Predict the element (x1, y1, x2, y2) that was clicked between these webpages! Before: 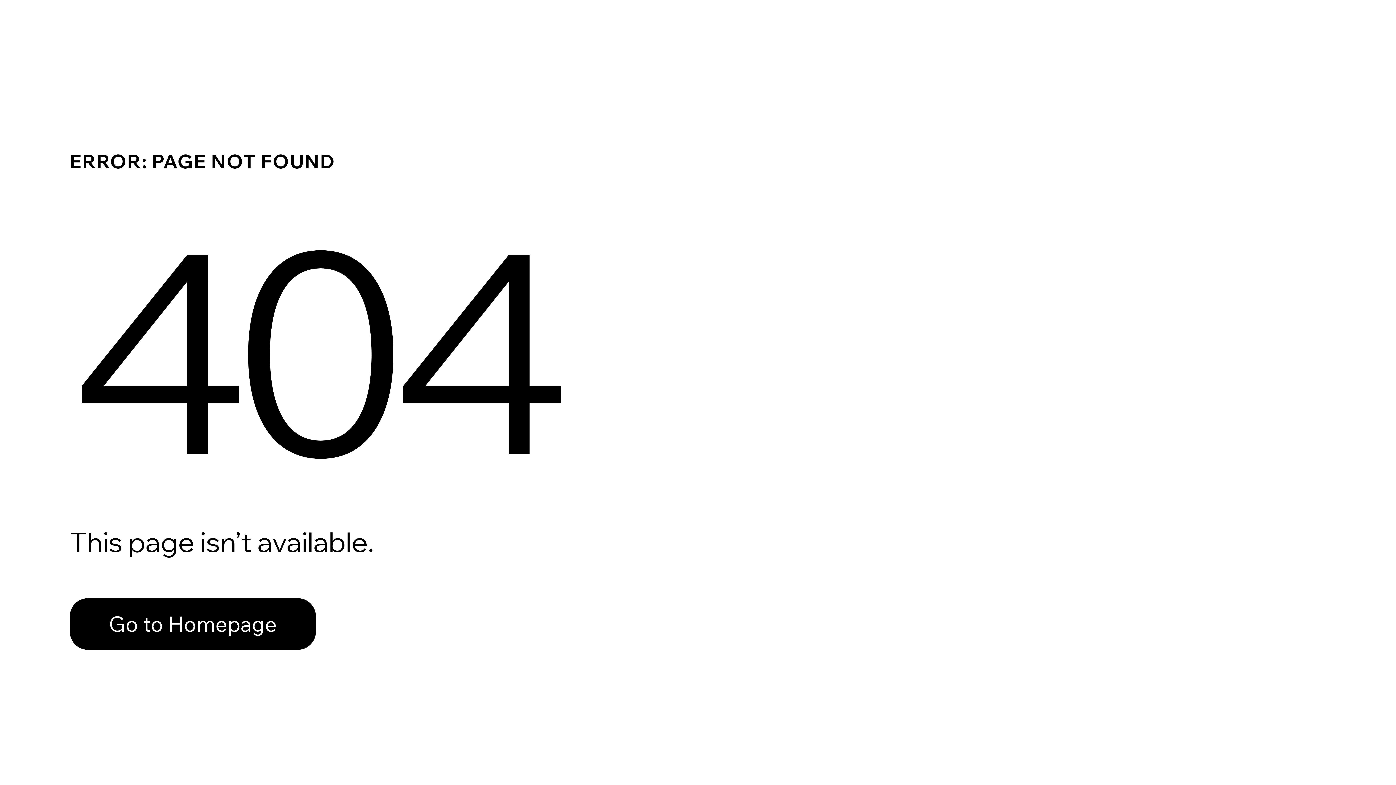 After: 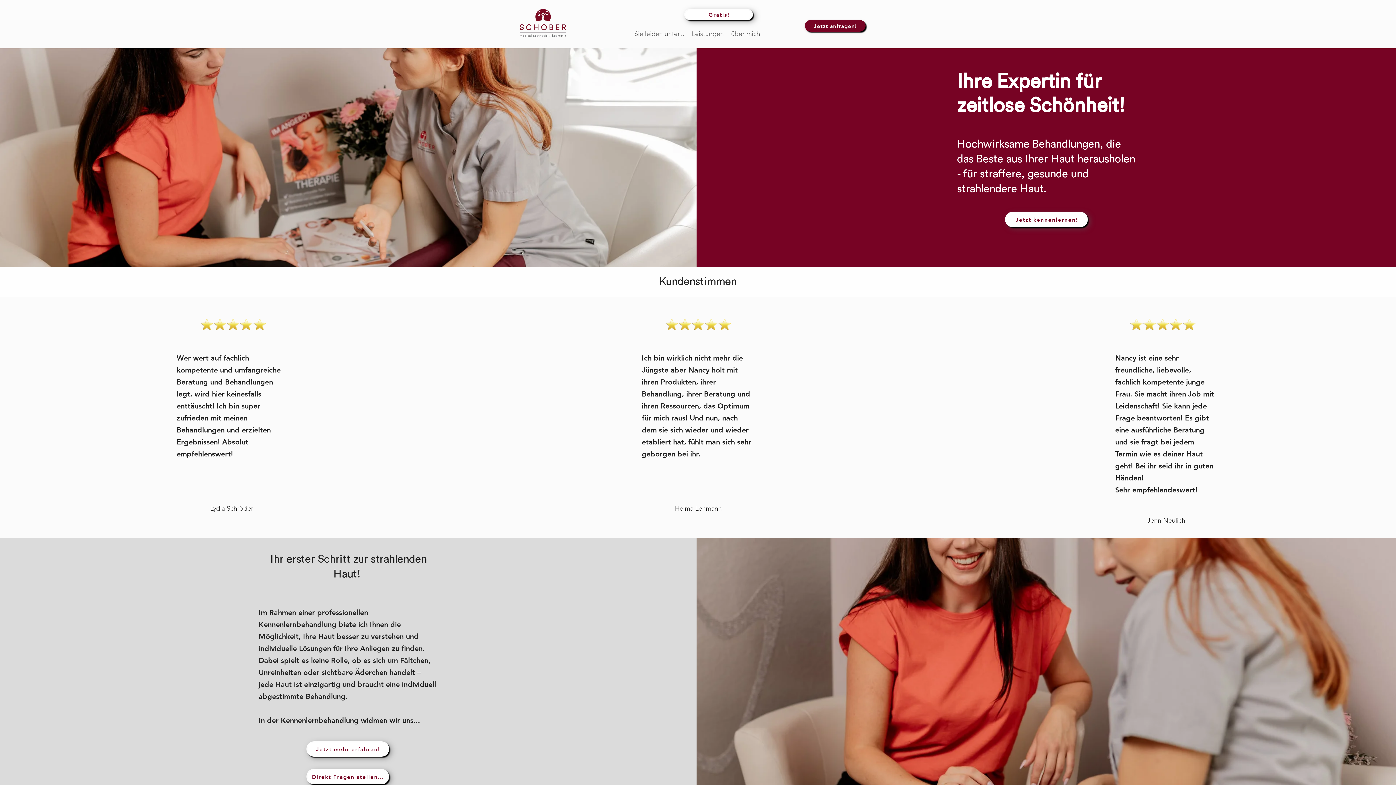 Action: label: Go to Homepage bbox: (69, 598, 316, 650)